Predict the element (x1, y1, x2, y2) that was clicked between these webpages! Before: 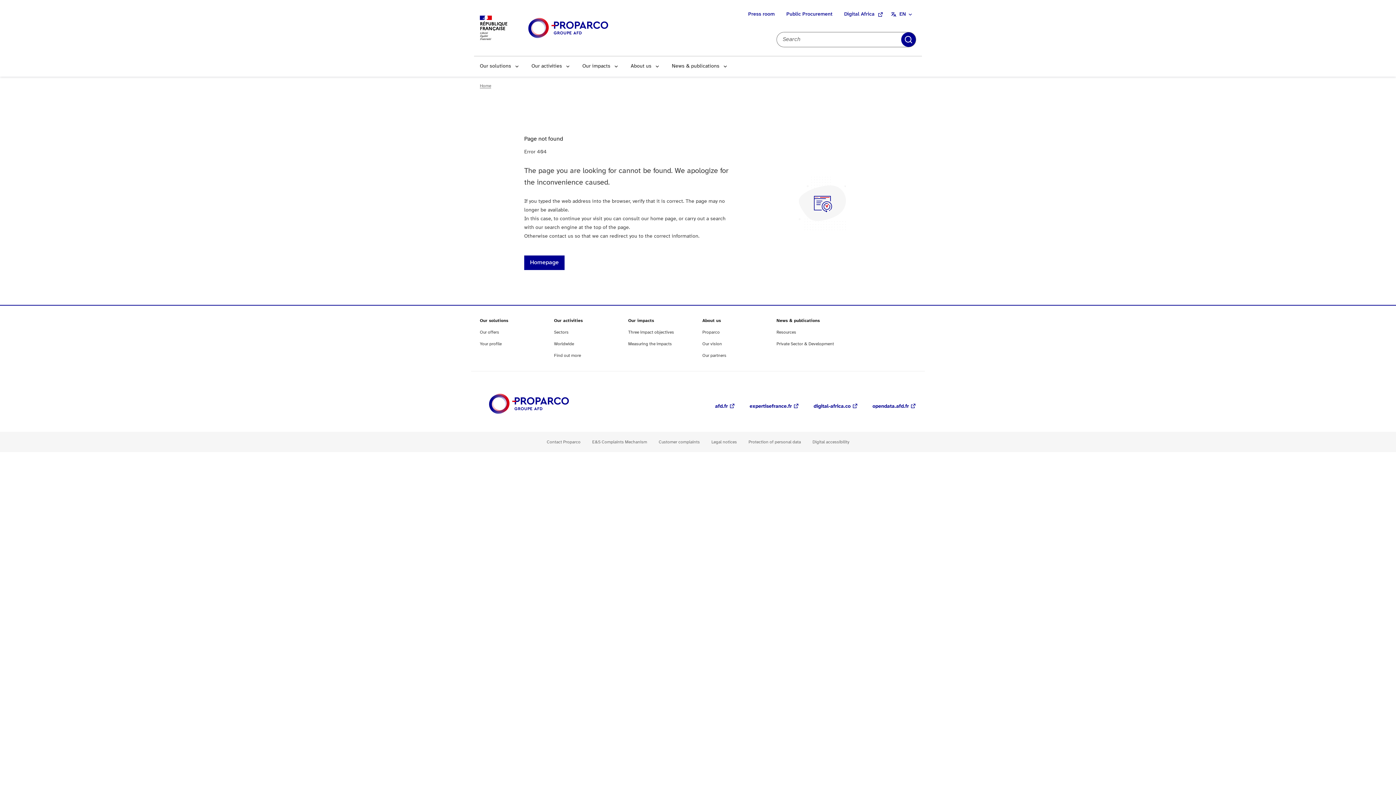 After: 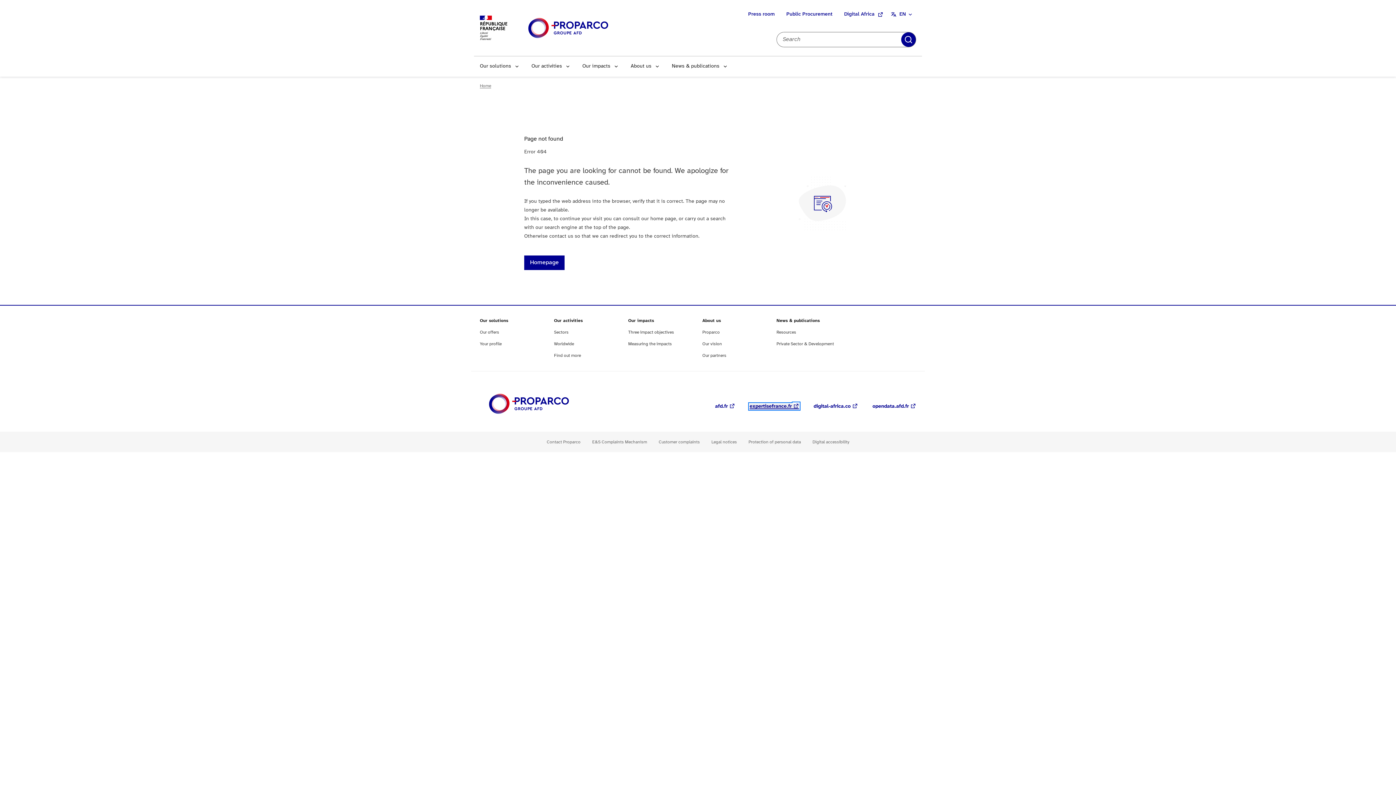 Action: bbox: (749, 404, 799, 409) label: expertisefrance.fr